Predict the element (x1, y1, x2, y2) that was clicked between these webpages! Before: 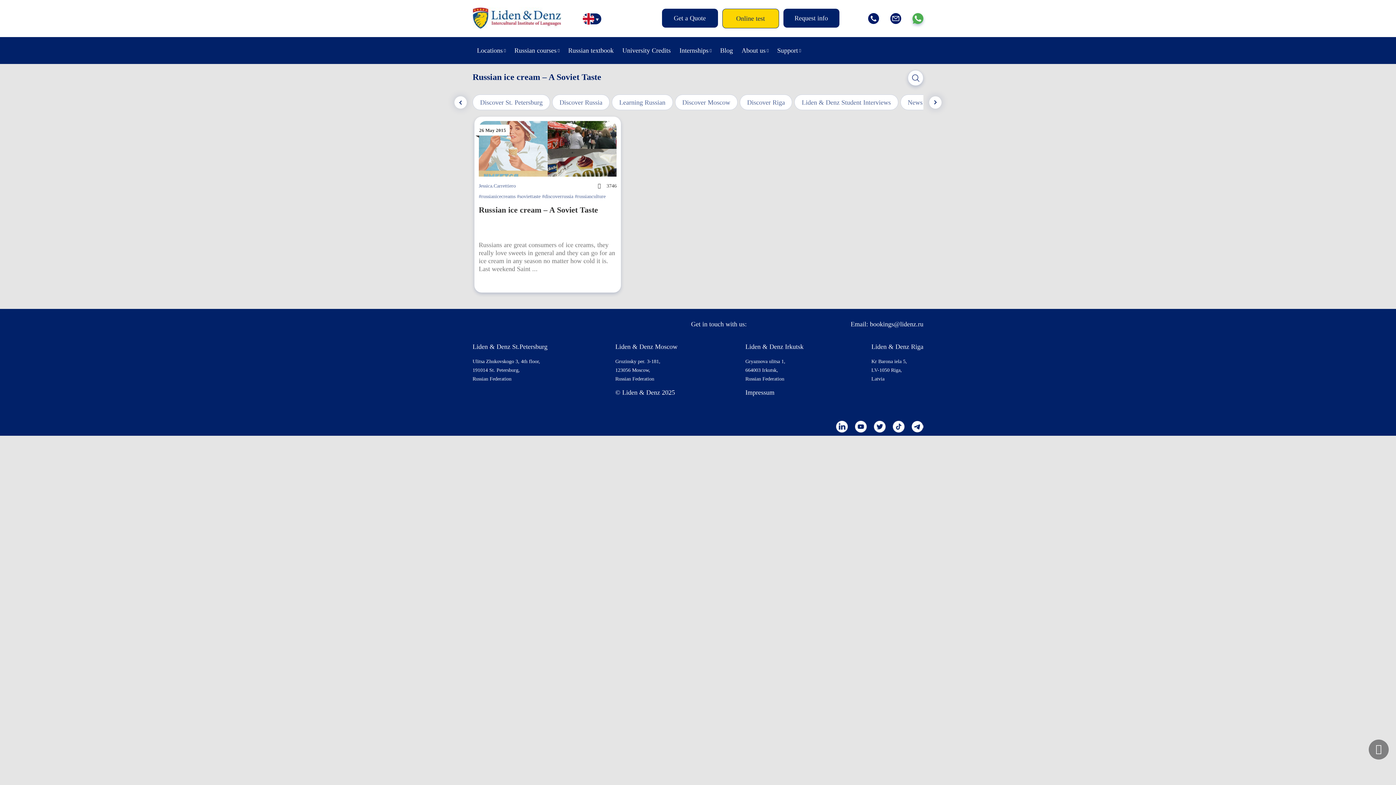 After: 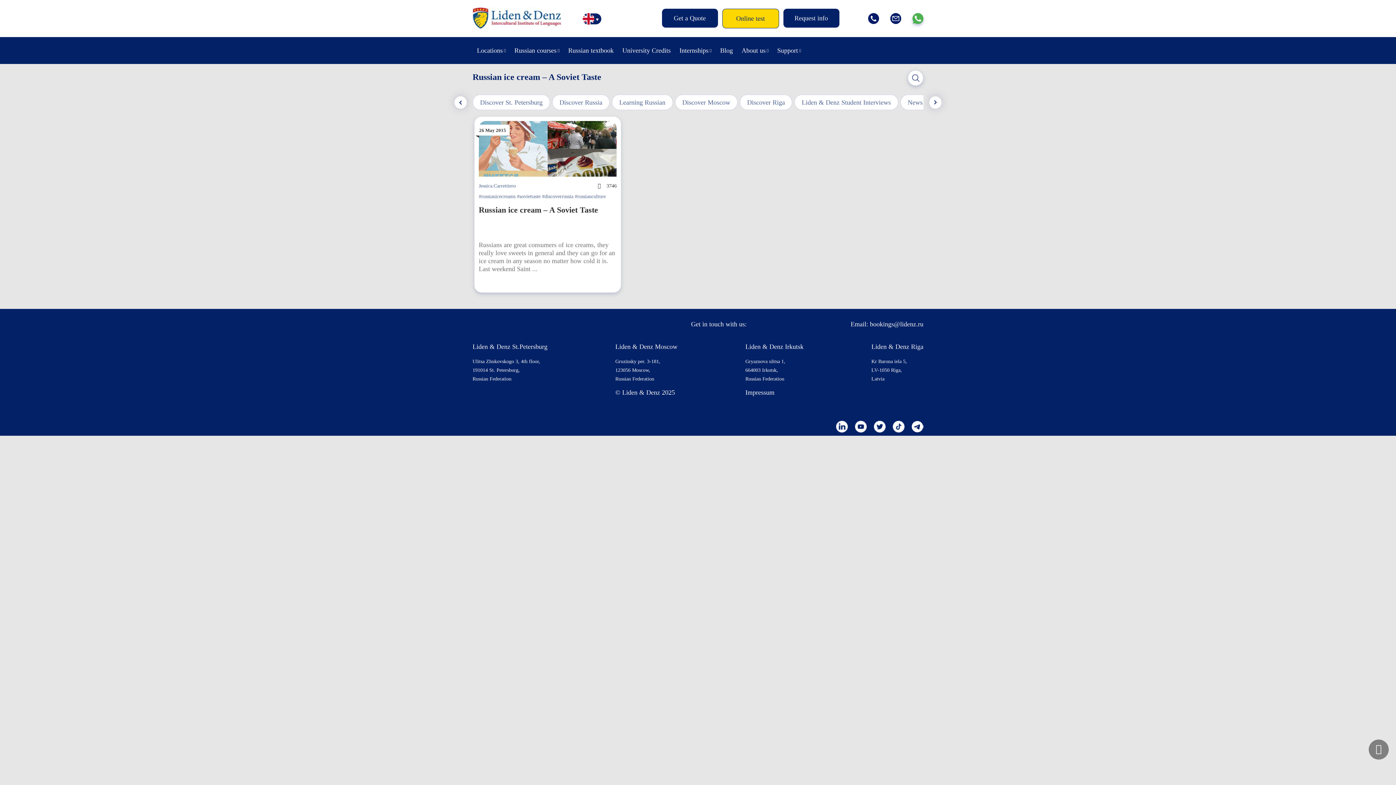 Action: bbox: (868, 13, 879, 24)